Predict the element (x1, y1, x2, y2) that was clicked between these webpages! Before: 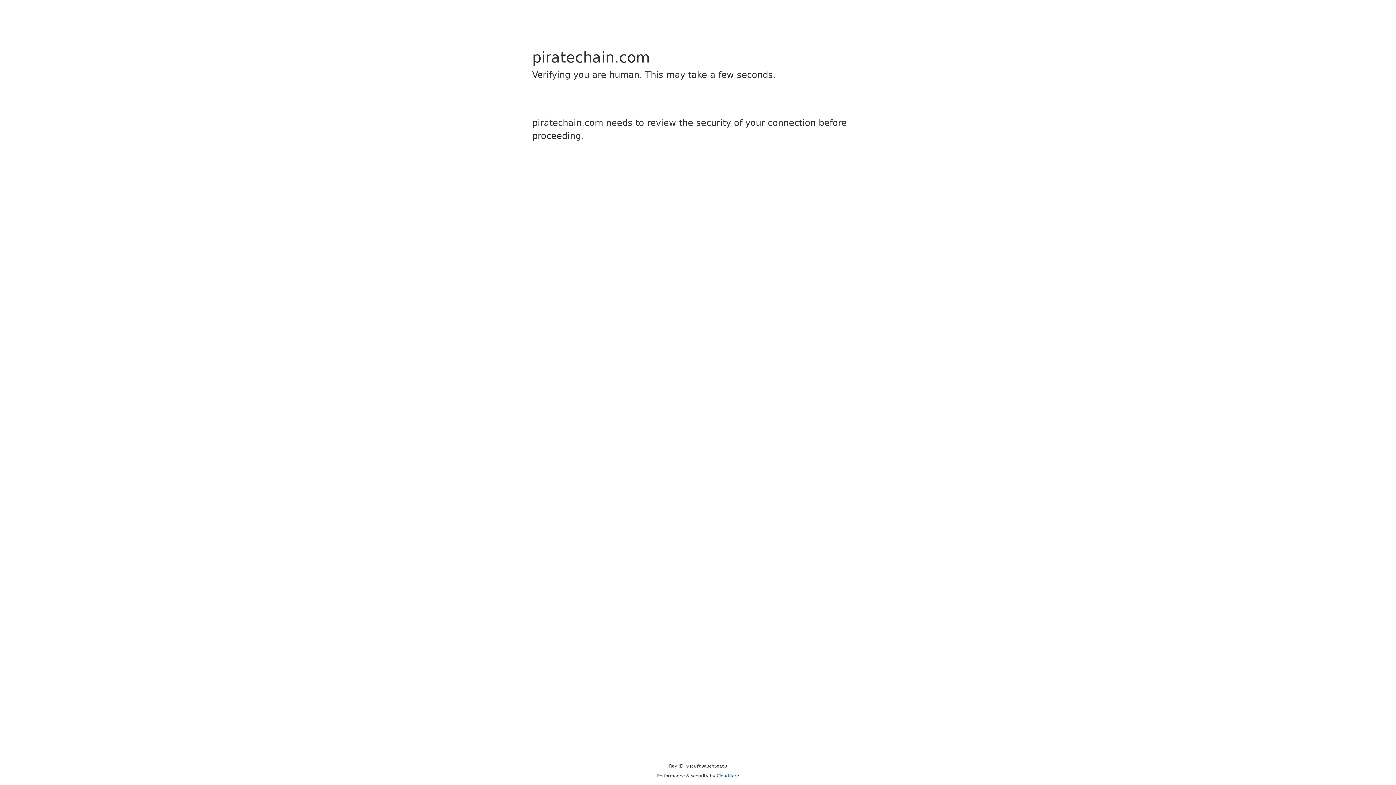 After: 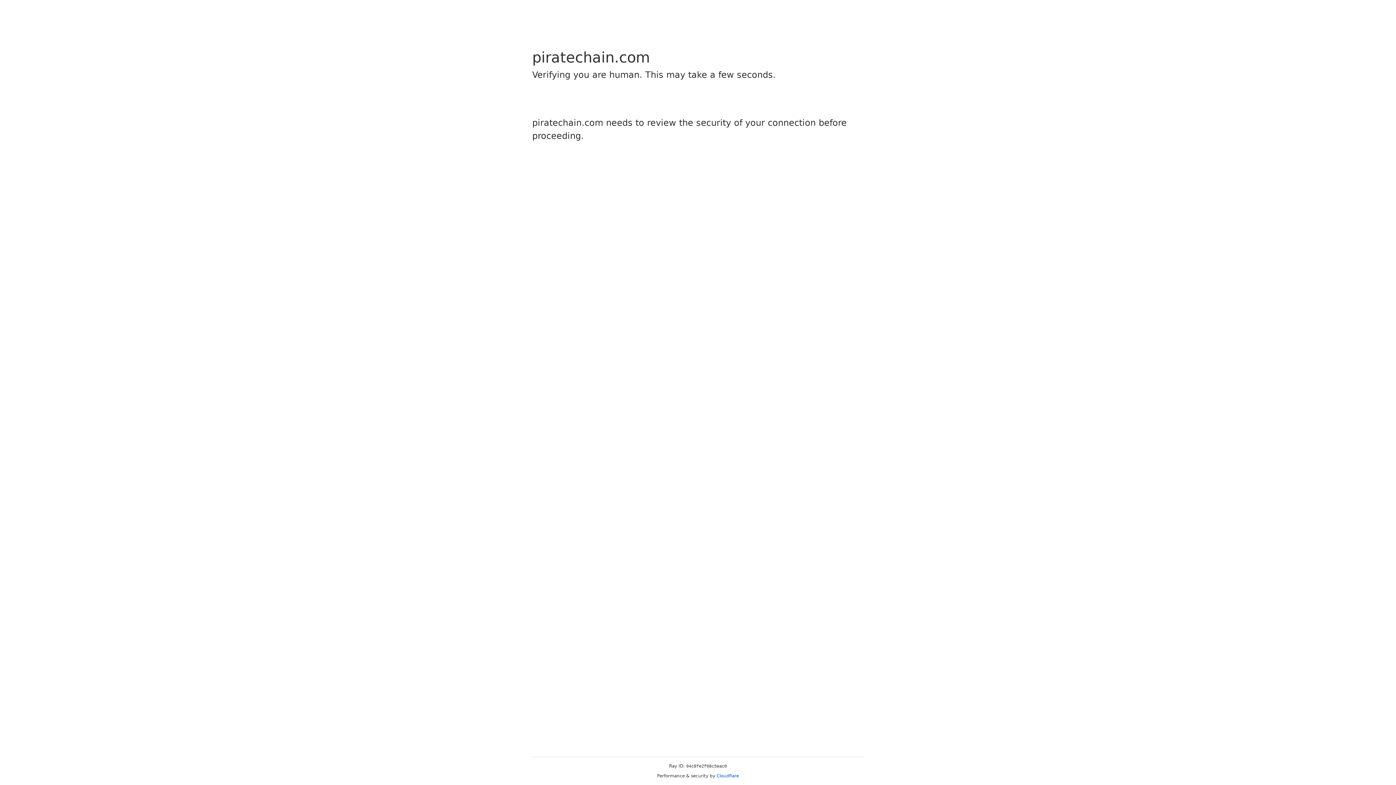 Action: bbox: (716, 773, 739, 778) label: Cloudflare